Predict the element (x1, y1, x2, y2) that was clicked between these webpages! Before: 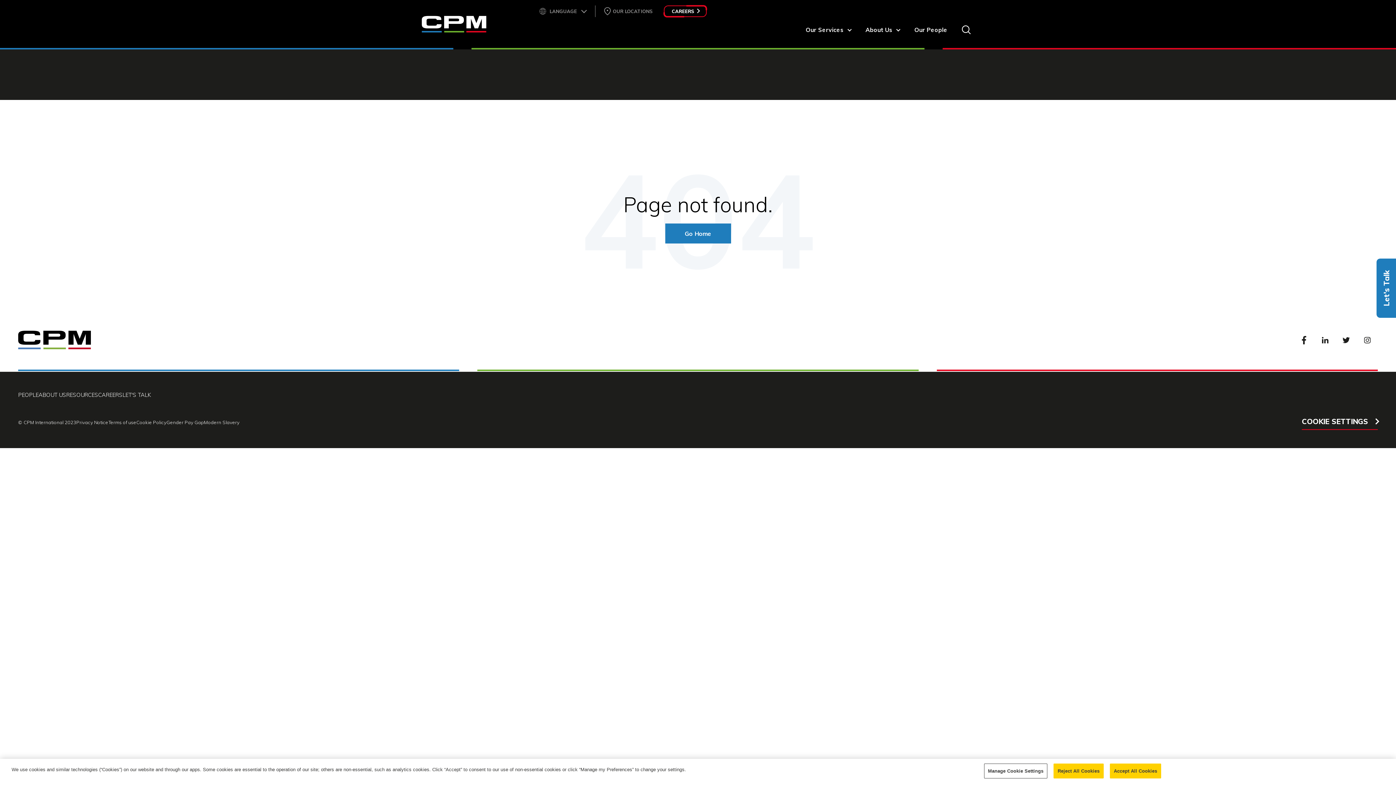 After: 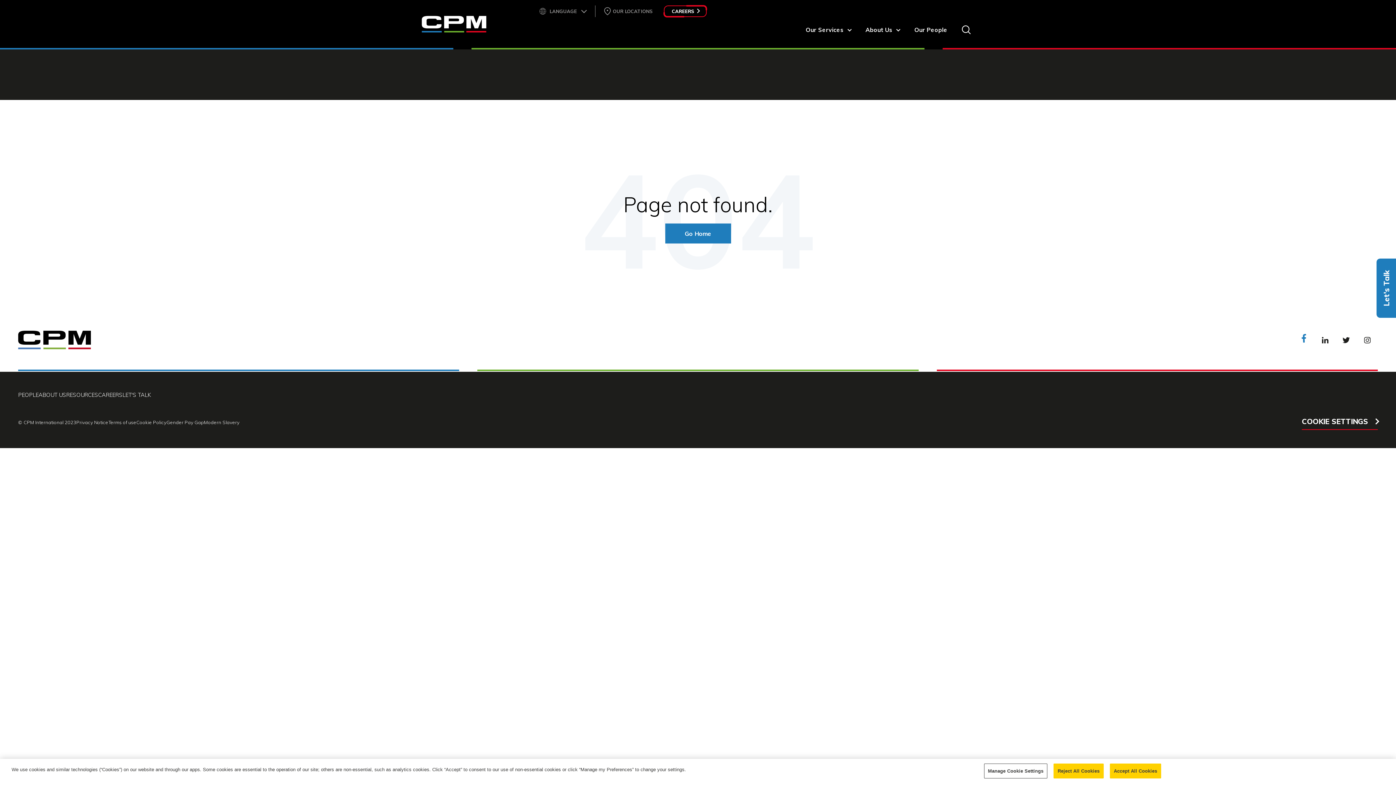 Action: bbox: (1293, 331, 1314, 351)